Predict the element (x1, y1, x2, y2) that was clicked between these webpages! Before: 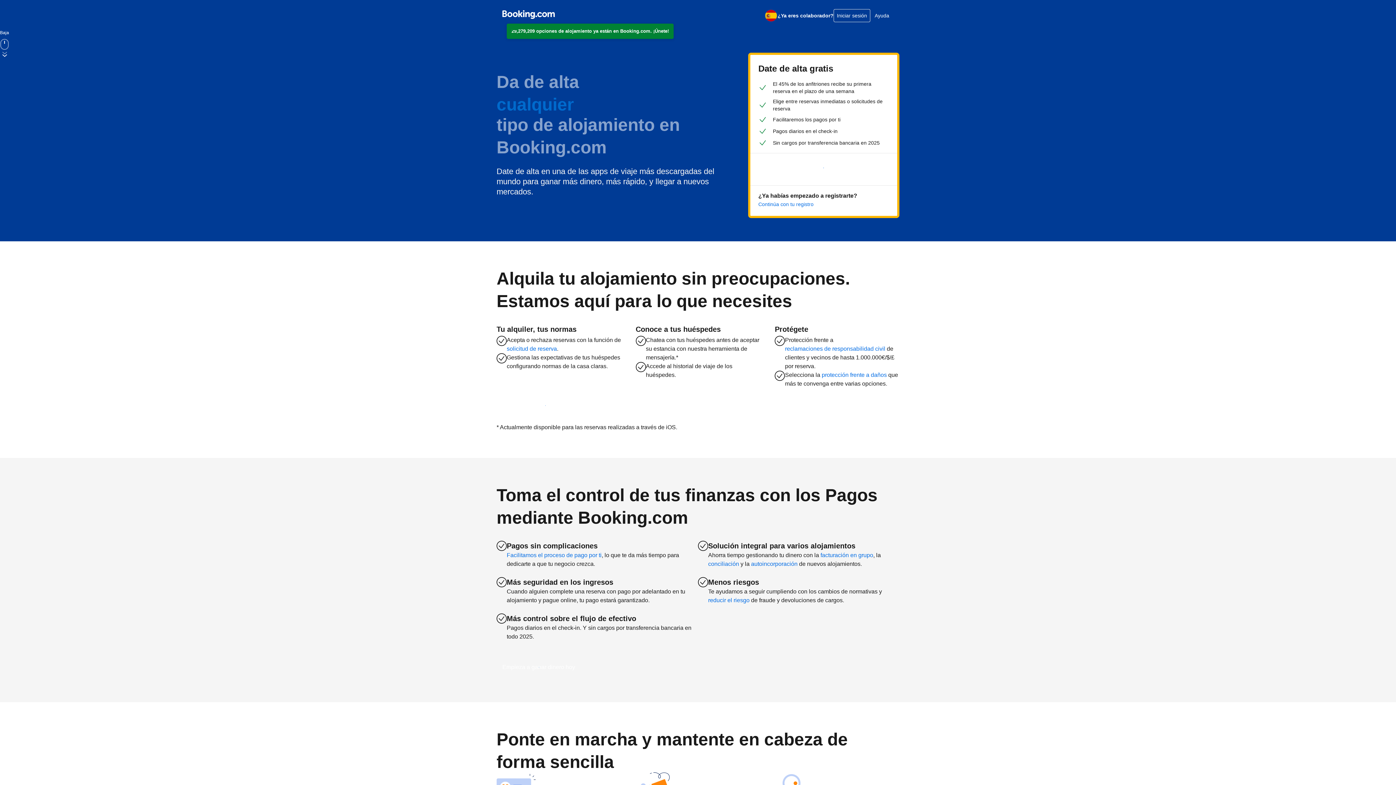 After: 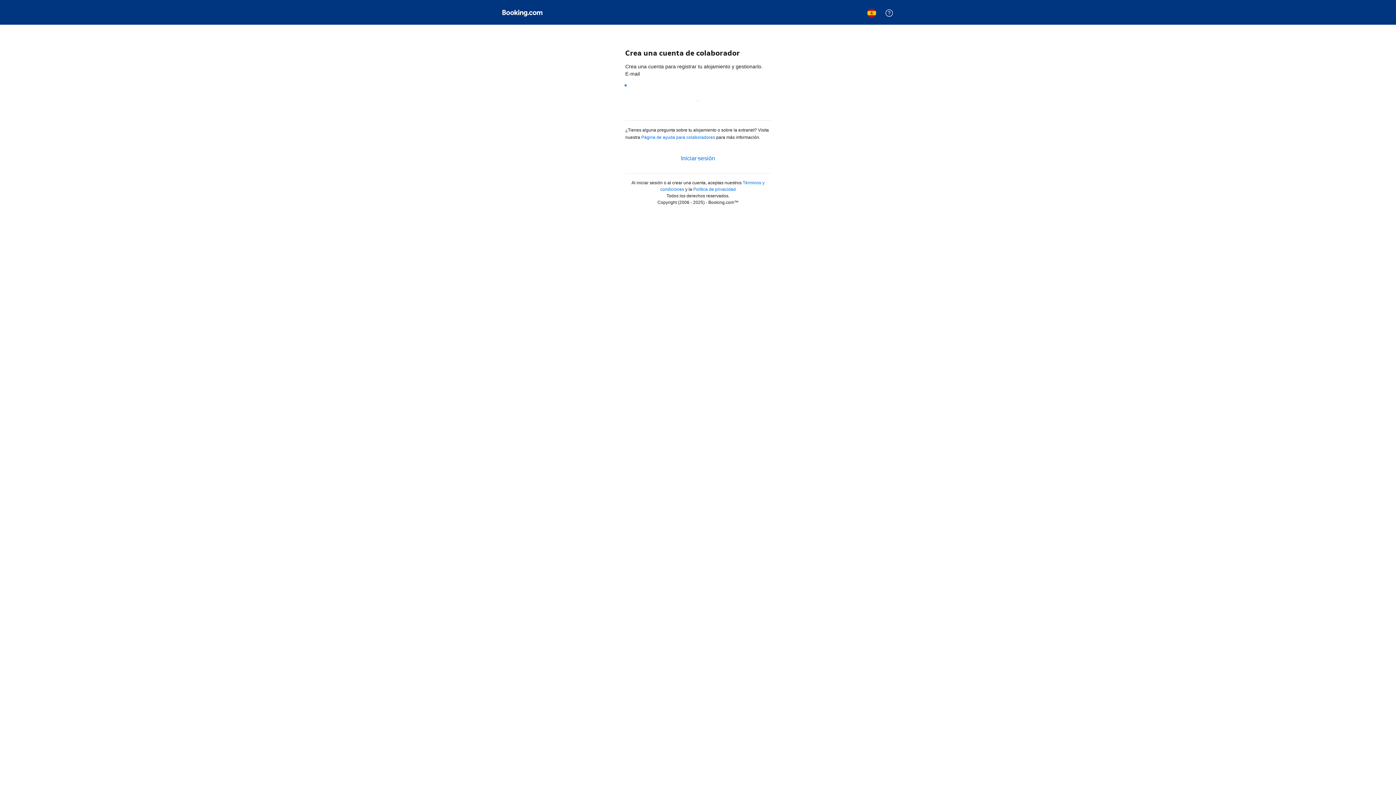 Action: label: Empieza a ganar dinero hoy bbox: (496, 658, 581, 676)